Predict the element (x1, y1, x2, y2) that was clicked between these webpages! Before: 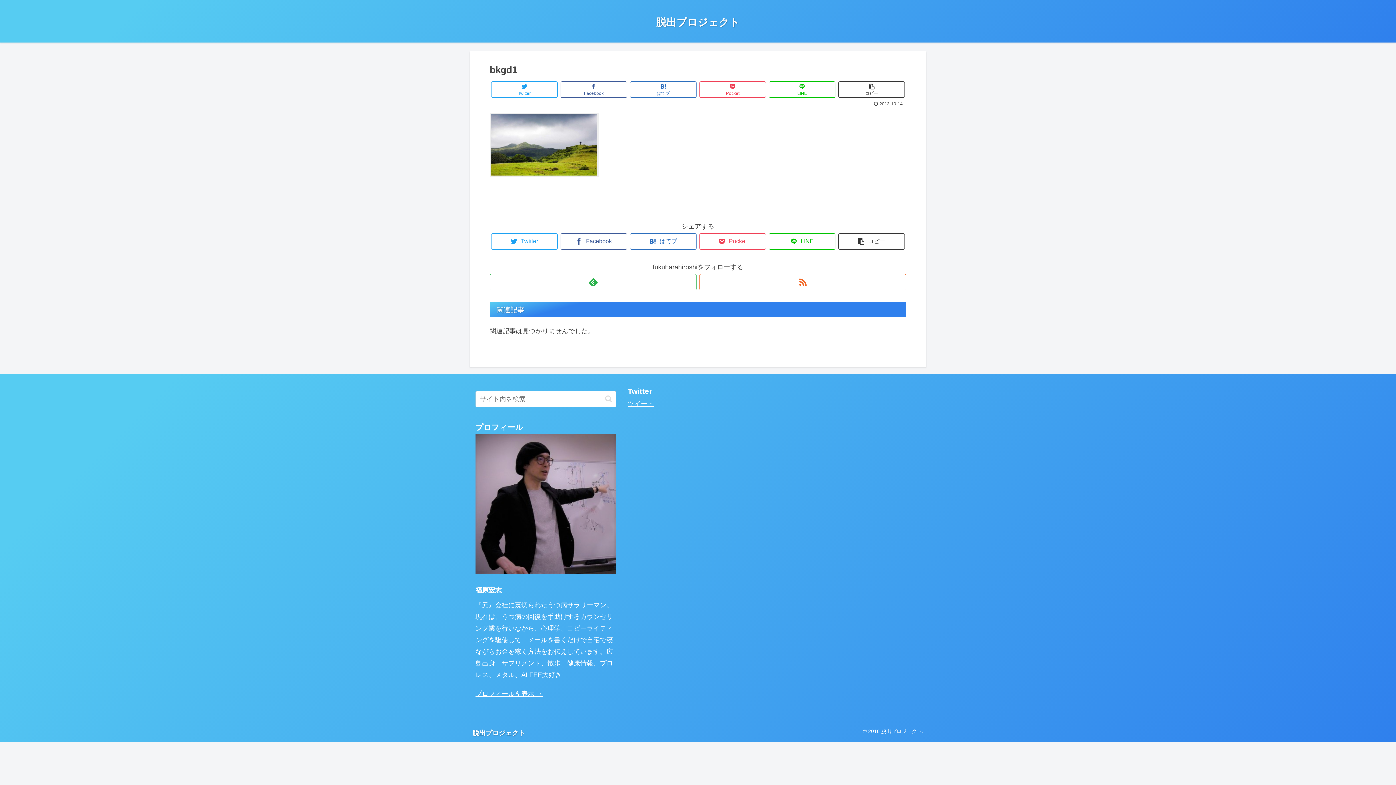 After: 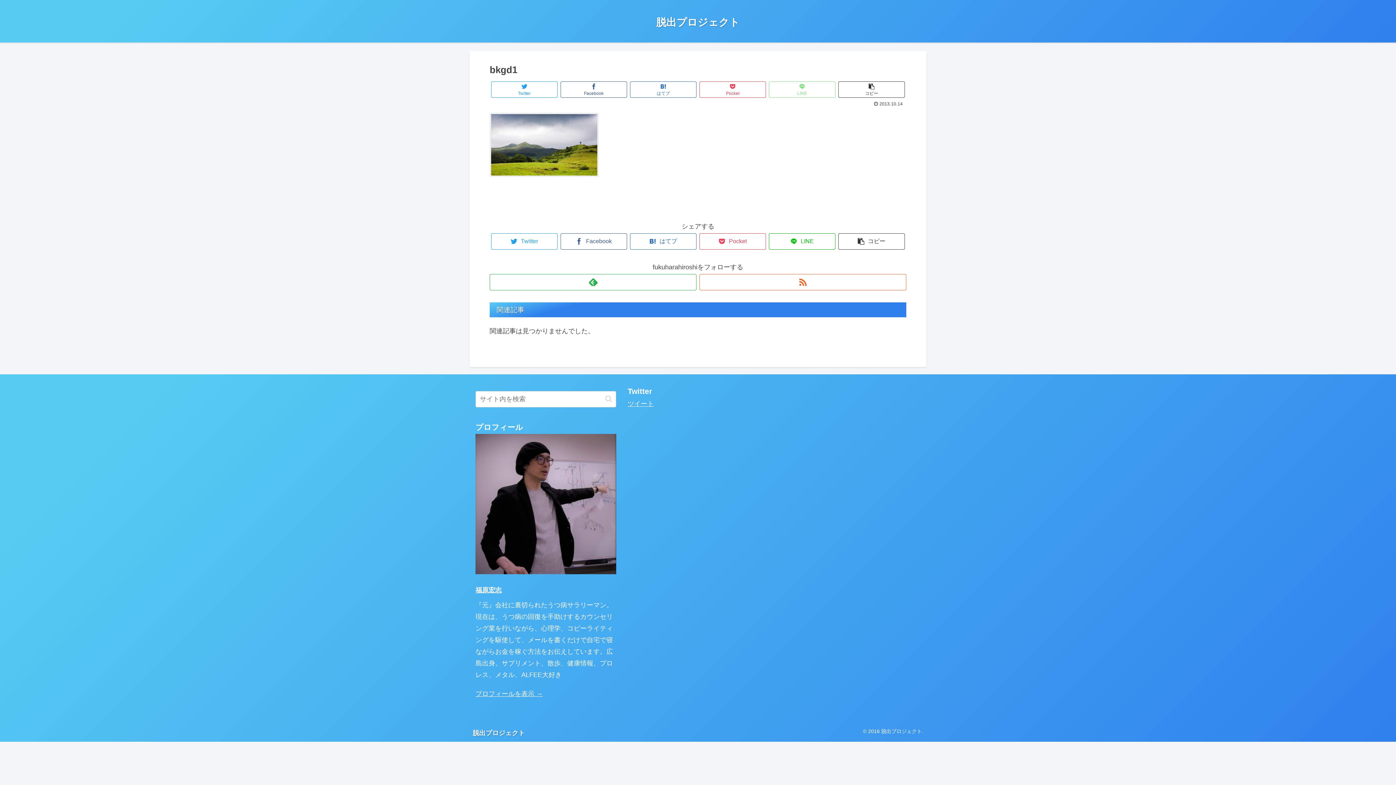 Action: bbox: (769, 81, 835, 97) label: LINE